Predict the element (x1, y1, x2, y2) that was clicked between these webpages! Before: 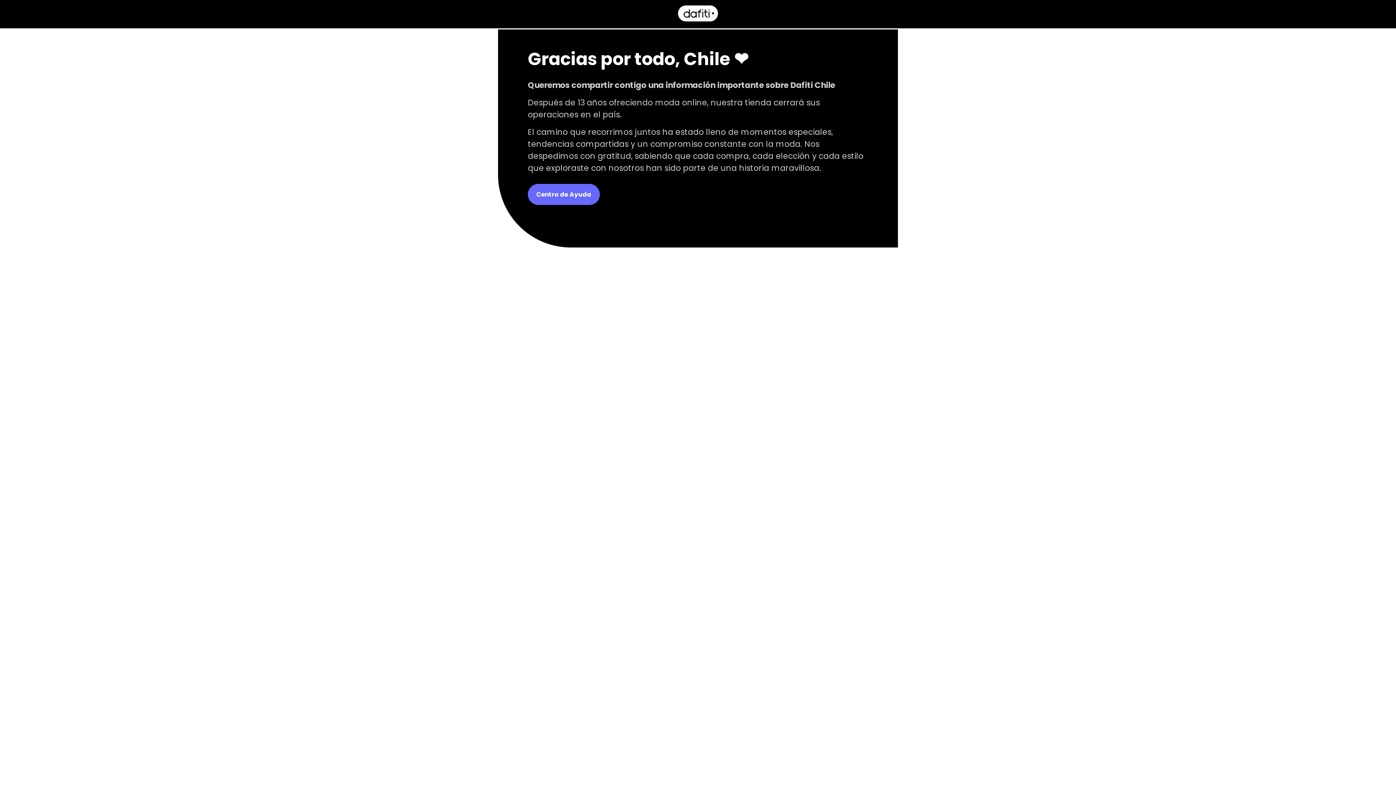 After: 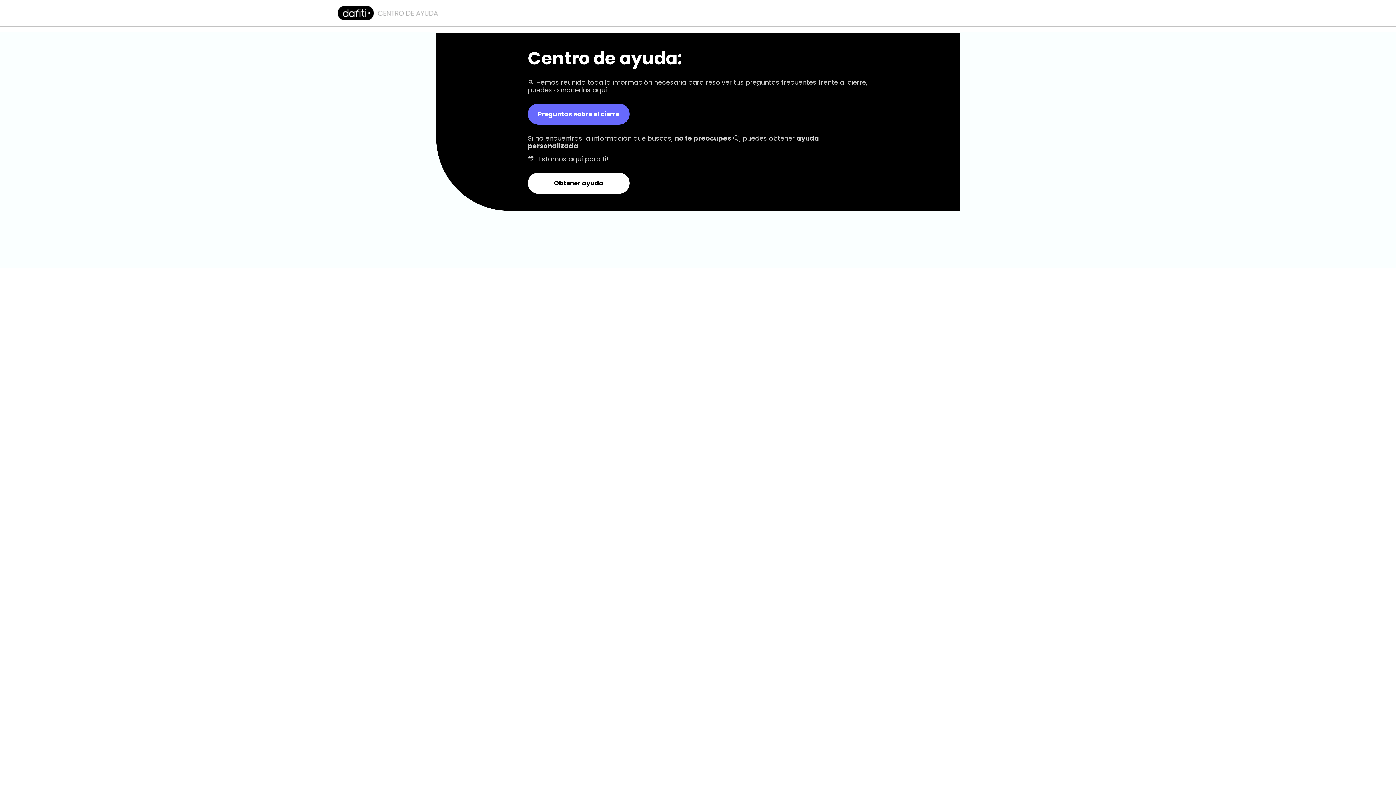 Action: bbox: (528, 183, 600, 204) label: Centro de Ayuda